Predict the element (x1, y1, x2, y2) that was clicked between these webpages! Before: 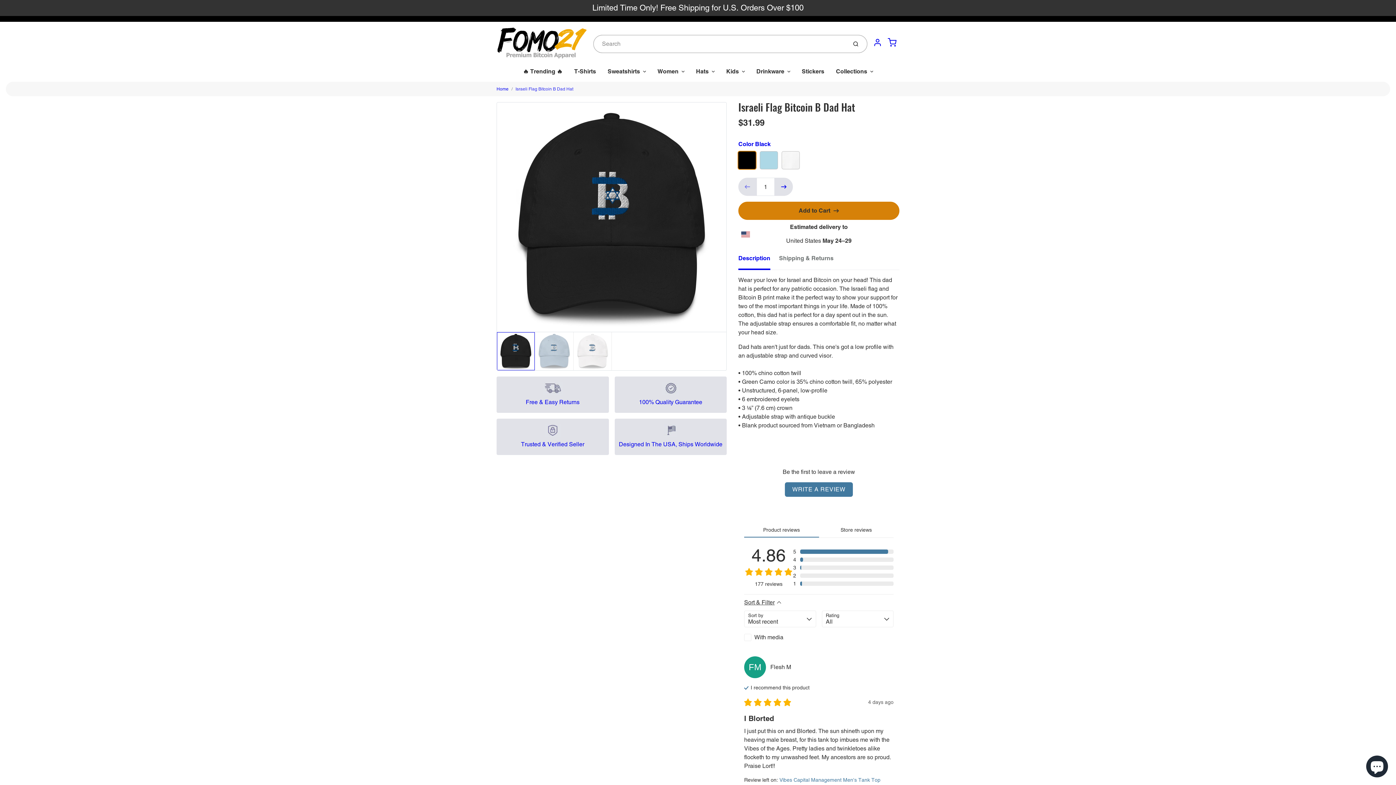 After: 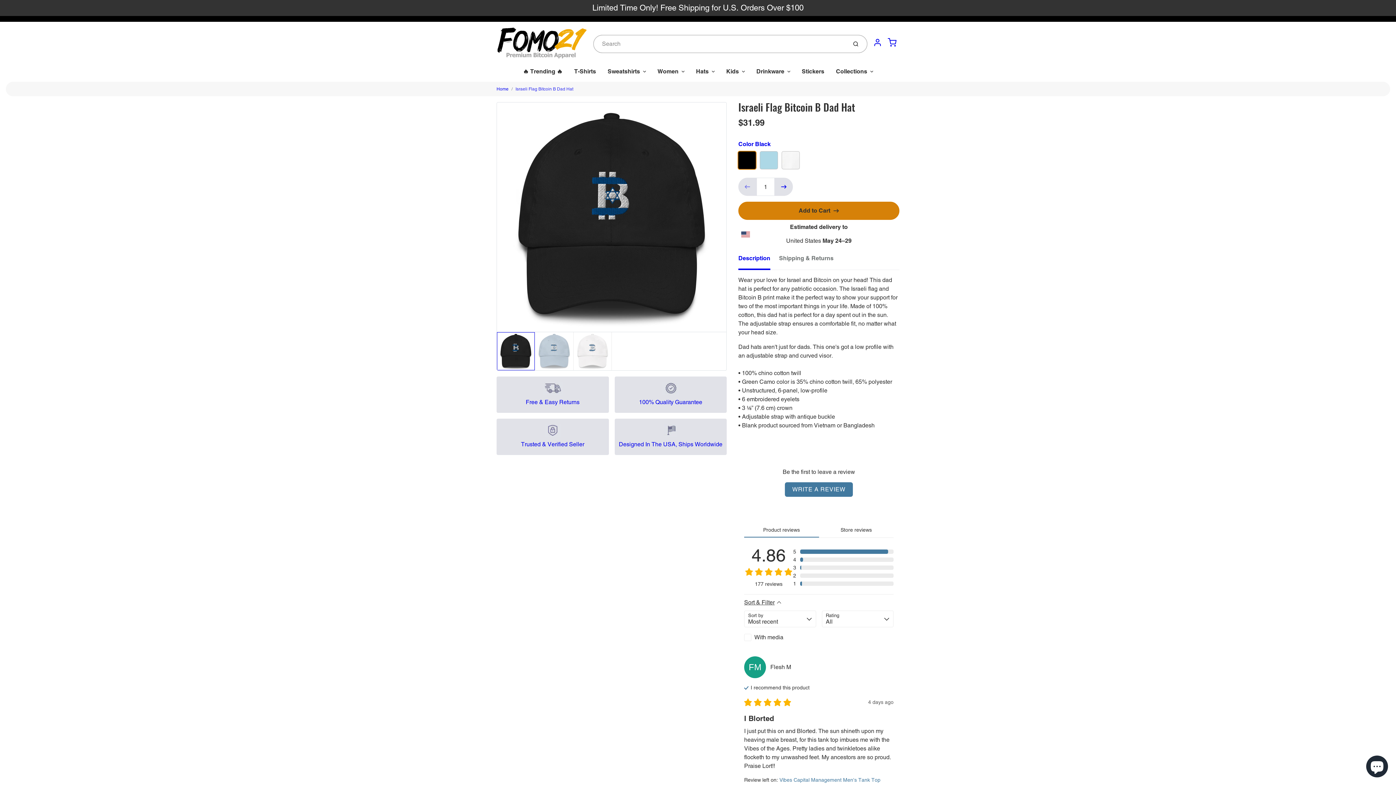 Action: bbox: (497, 332, 535, 370)